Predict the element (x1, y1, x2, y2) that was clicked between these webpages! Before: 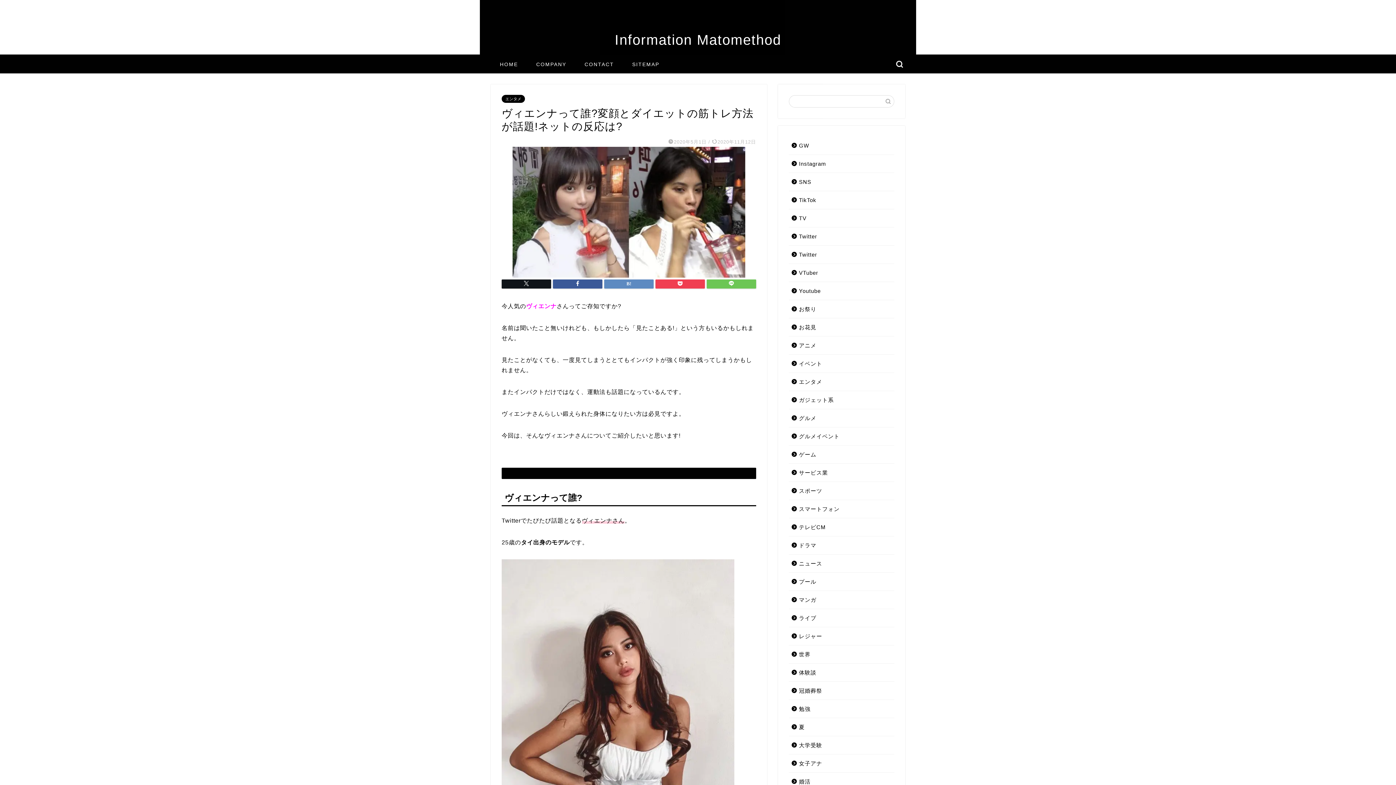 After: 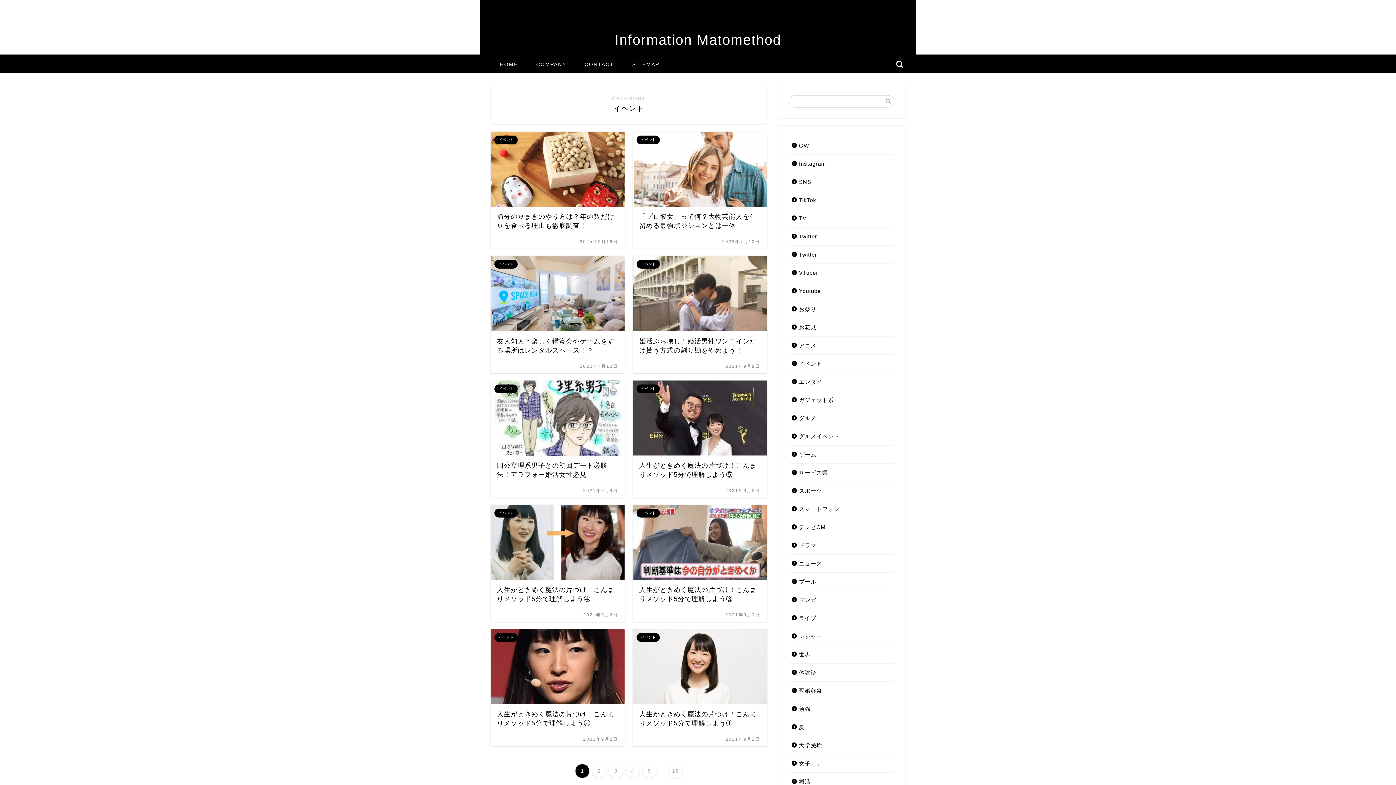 Action: label: イベント bbox: (789, 354, 893, 372)